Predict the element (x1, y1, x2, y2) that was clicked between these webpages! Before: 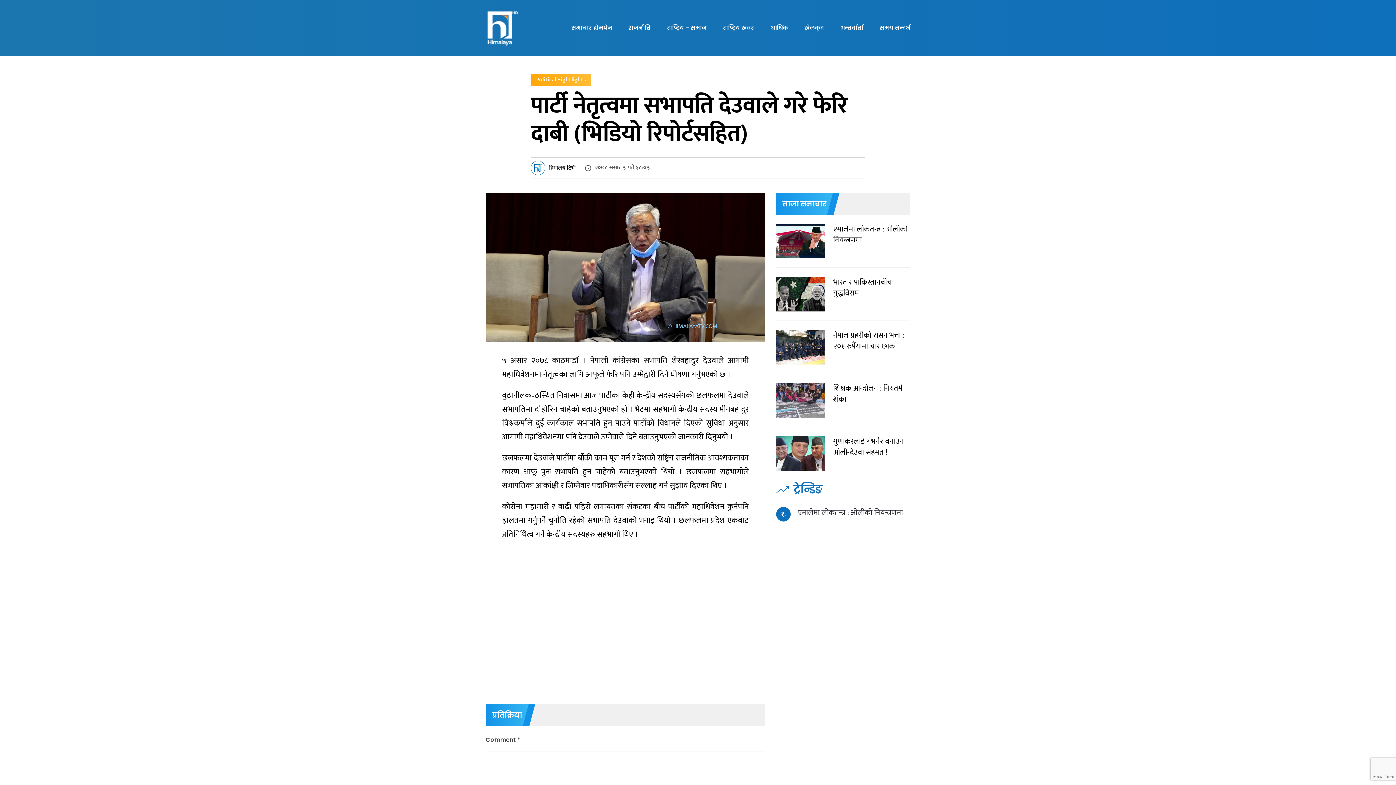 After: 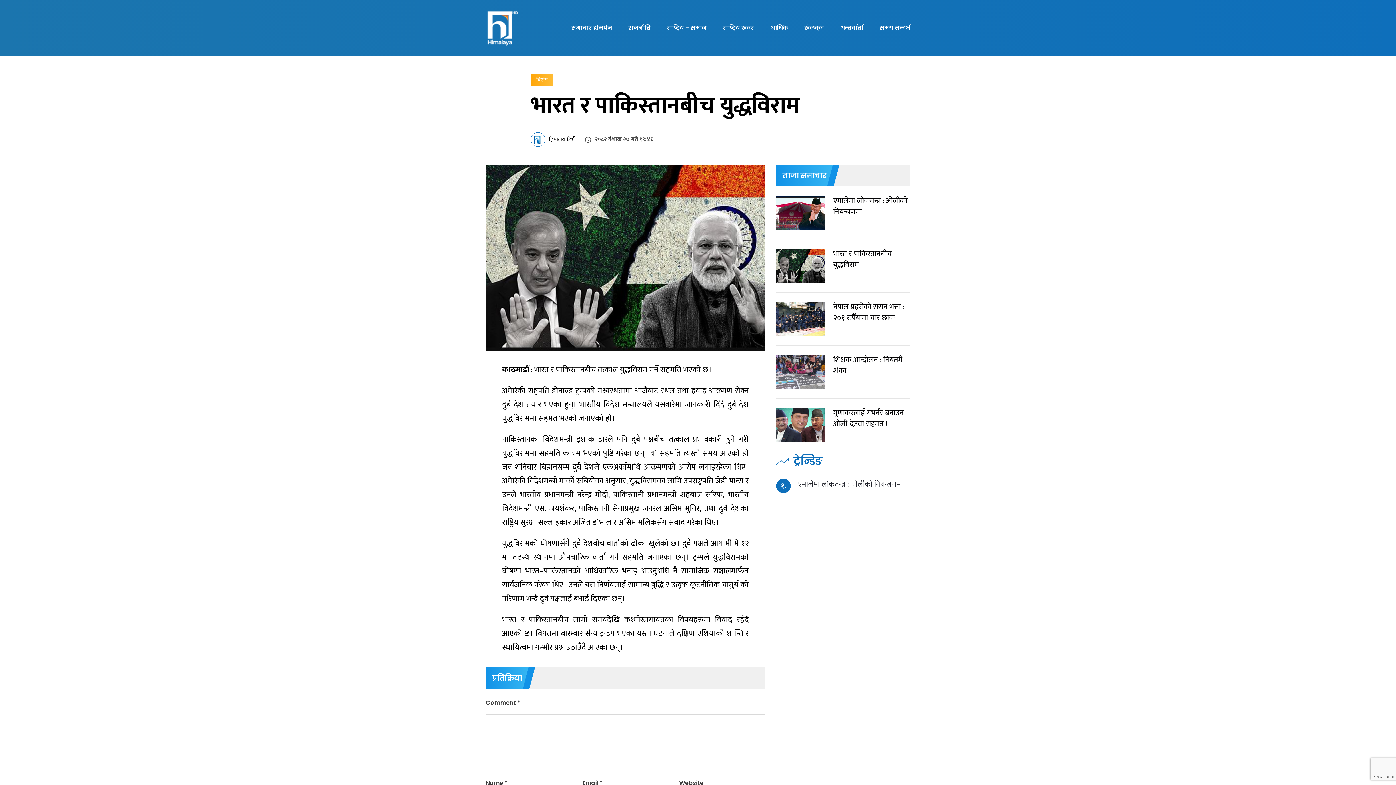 Action: label: भारत र पाकिस्तानबीच युद्धविराम bbox: (776, 277, 910, 311)